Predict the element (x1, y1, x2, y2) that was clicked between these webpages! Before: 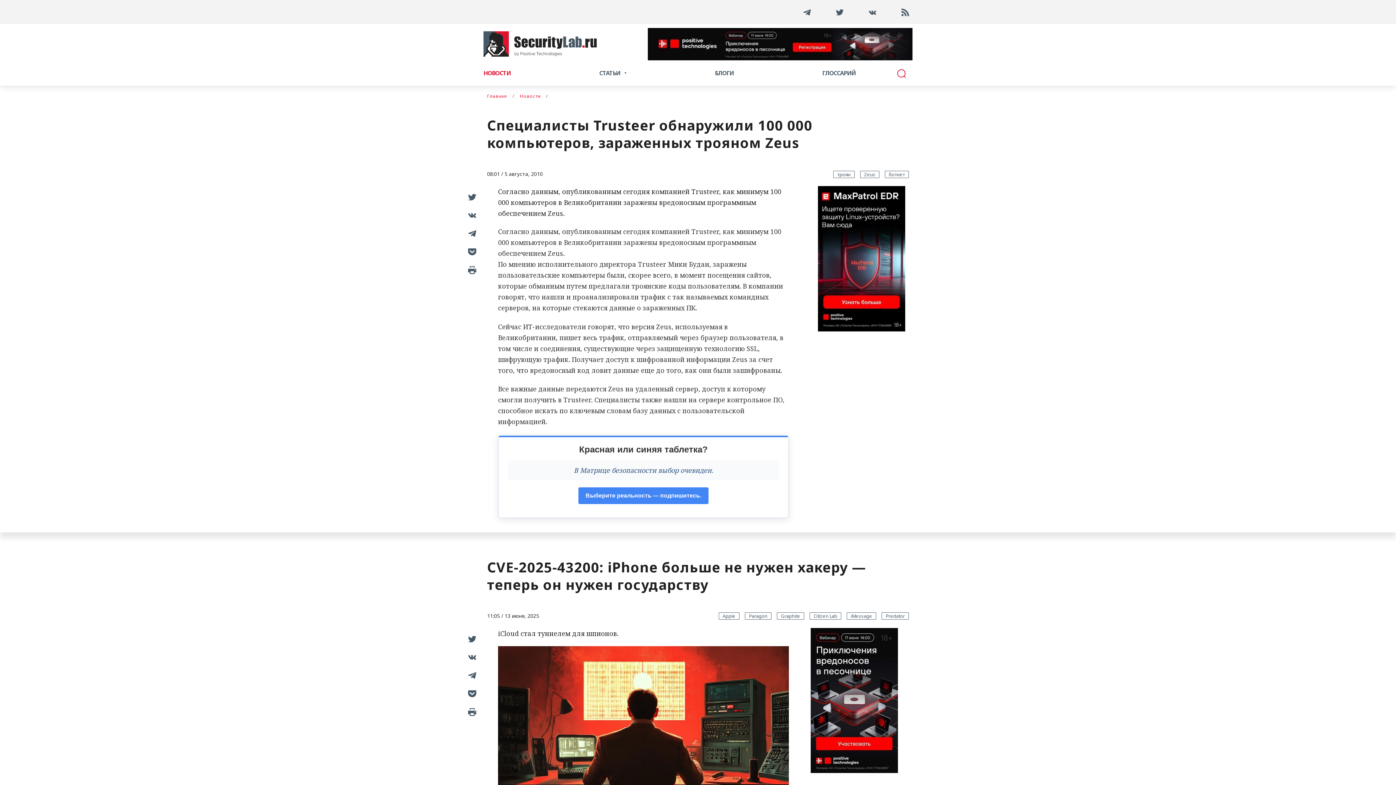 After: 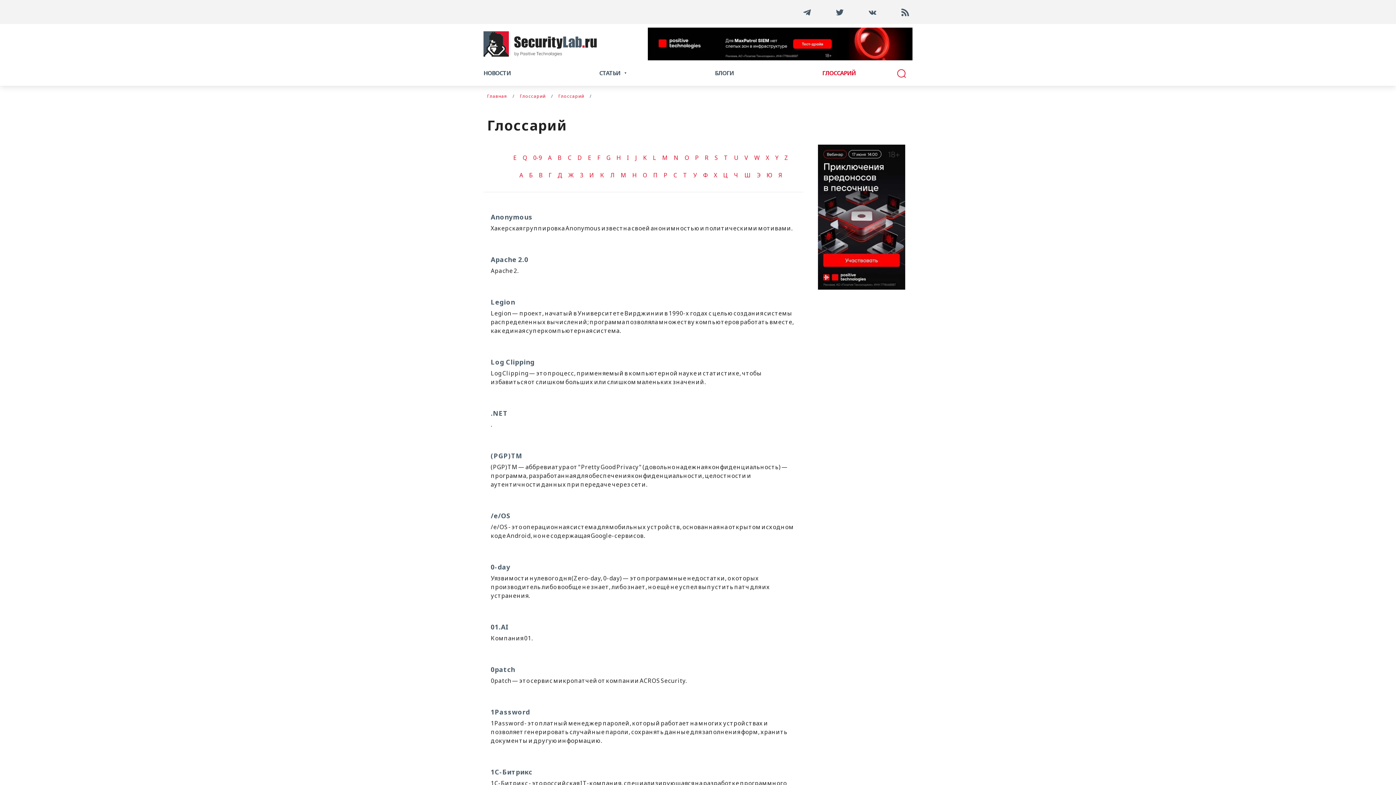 Action: bbox: (822, 68, 855, 77) label: ГЛОССАРИЙ